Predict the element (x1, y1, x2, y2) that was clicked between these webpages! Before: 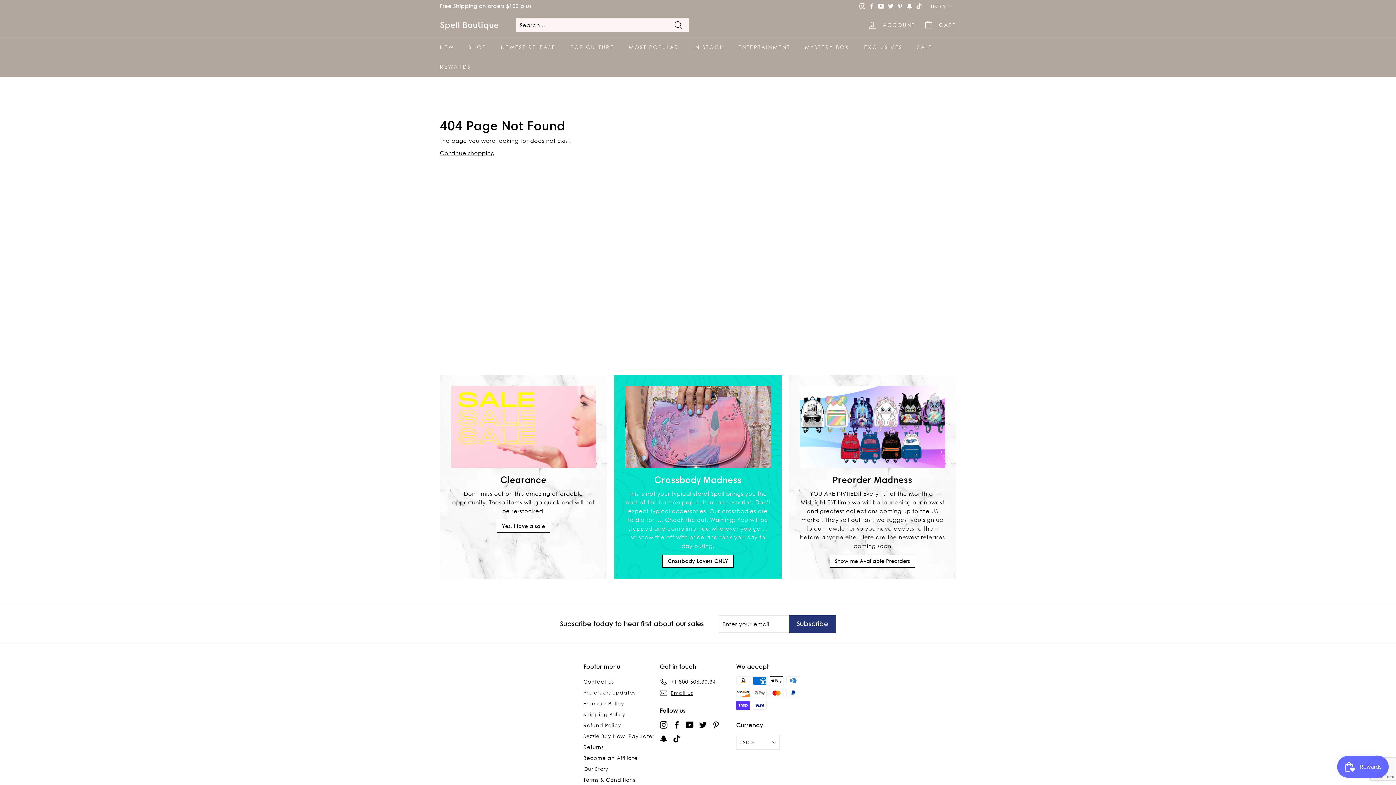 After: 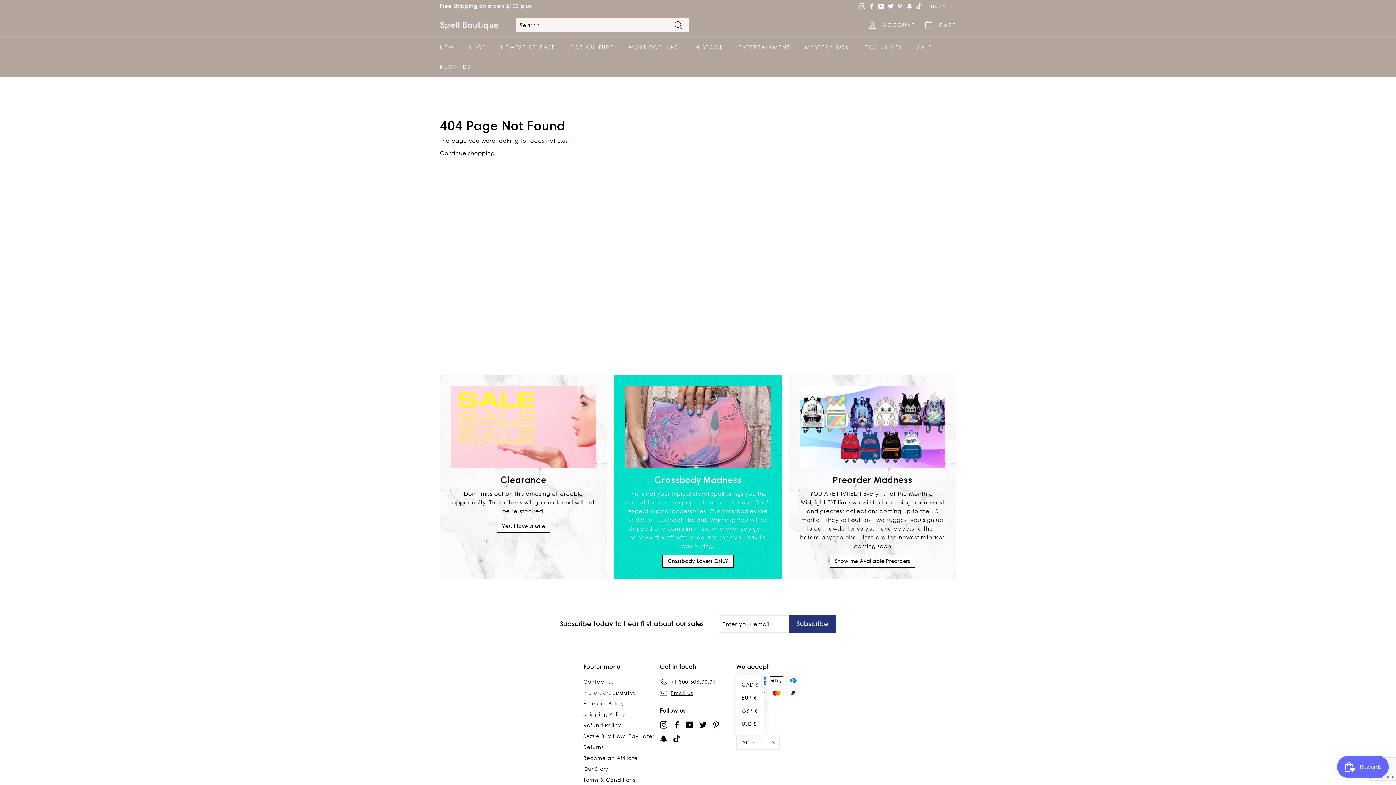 Action: label: USD $ bbox: (736, 735, 780, 750)